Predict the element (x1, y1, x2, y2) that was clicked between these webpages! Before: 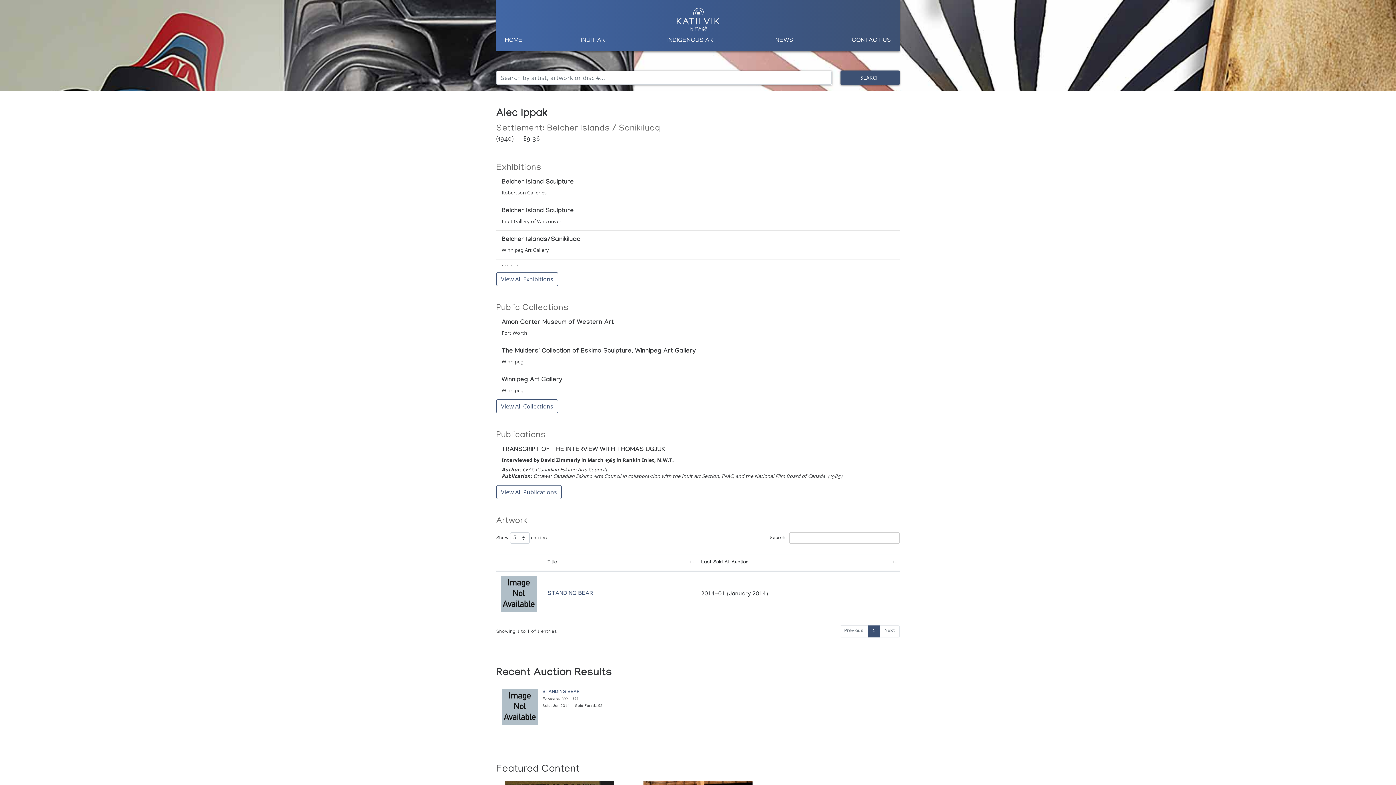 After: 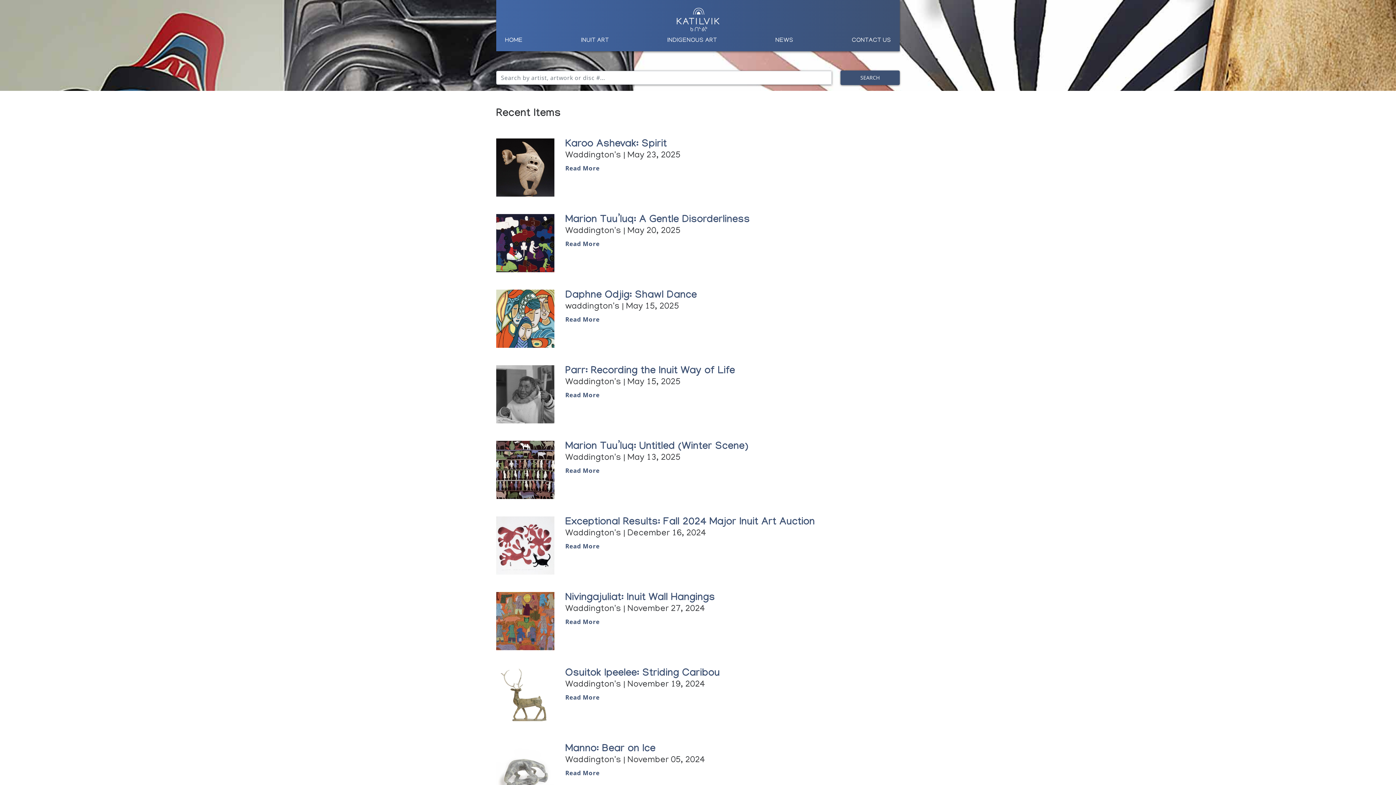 Action: label: NEWS bbox: (775, 36, 793, 45)